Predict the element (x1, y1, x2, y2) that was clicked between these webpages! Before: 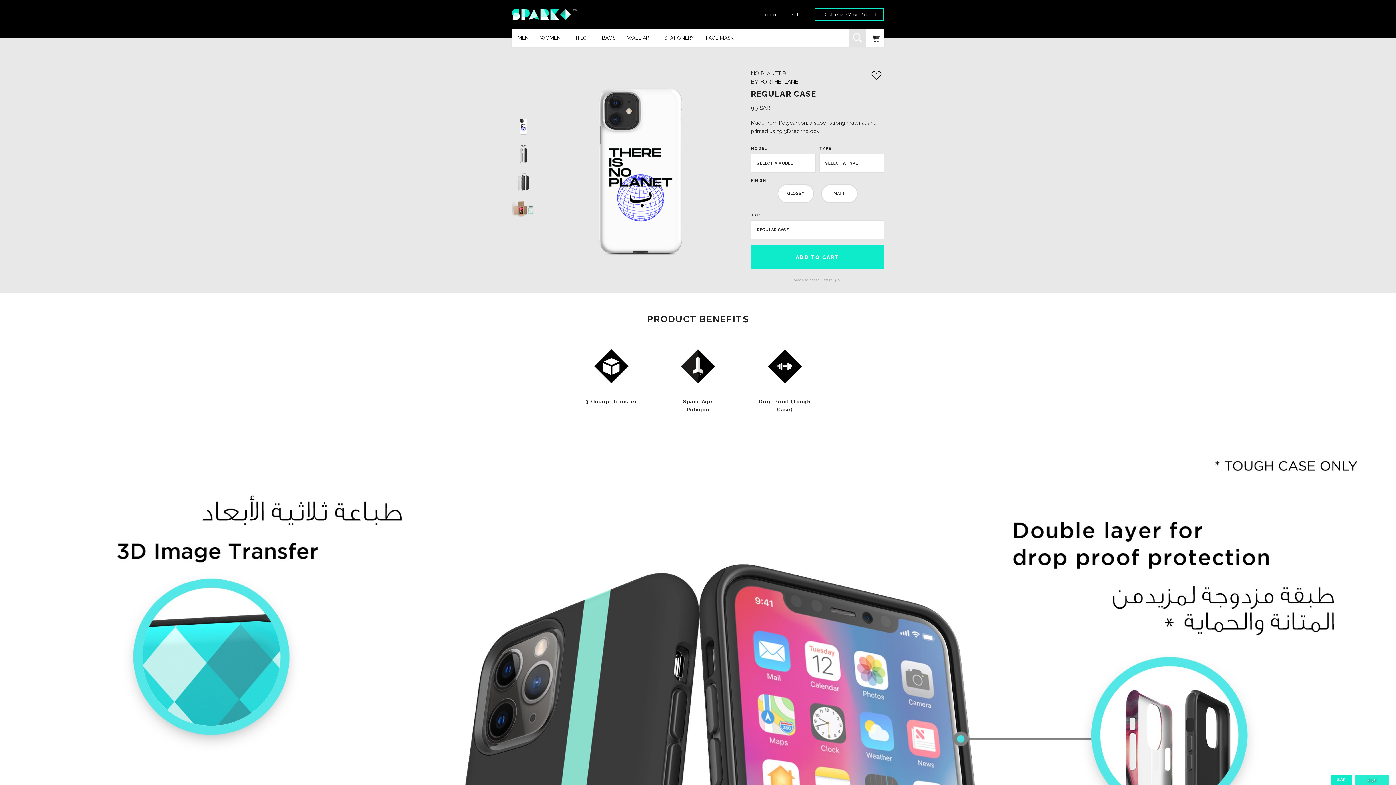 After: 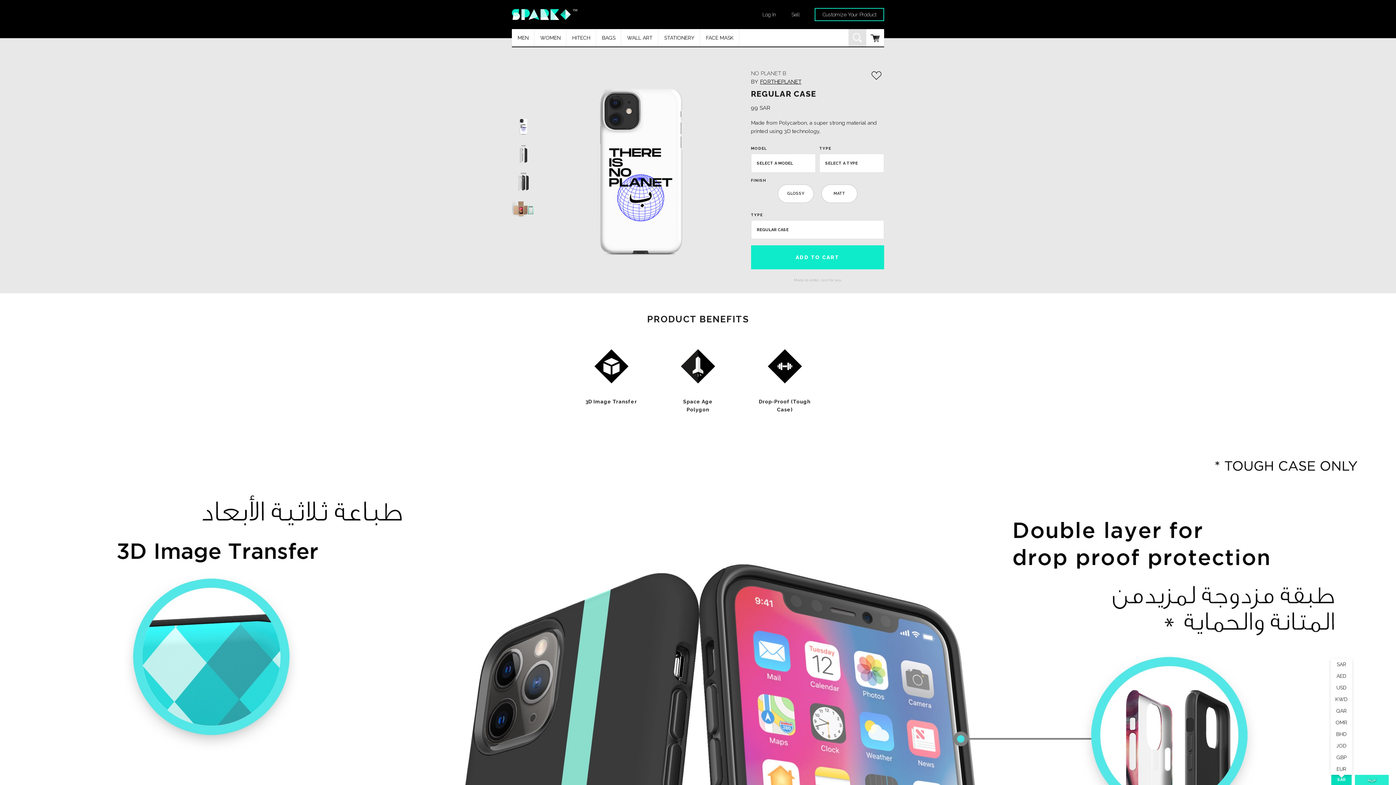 Action: label: SAR bbox: (1331, 775, 1352, 785)